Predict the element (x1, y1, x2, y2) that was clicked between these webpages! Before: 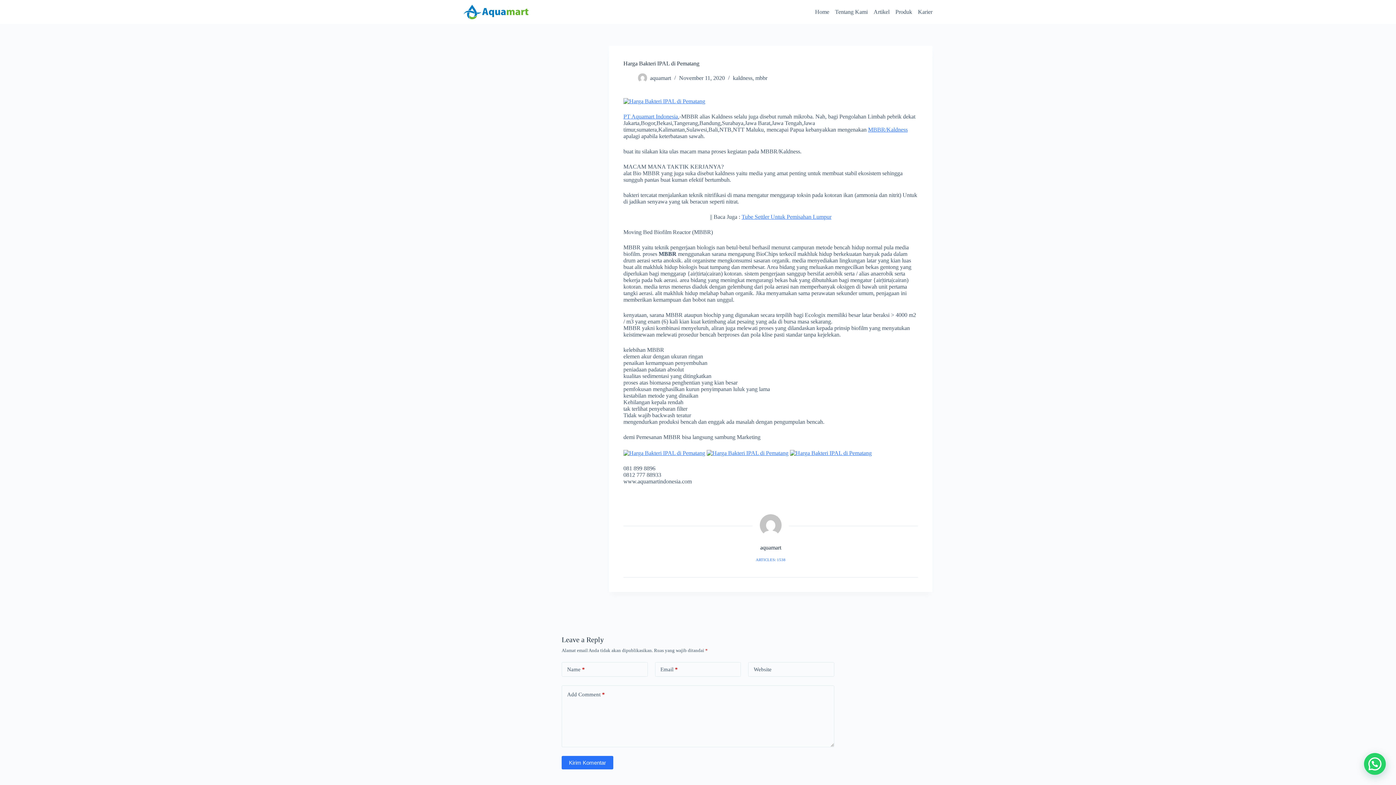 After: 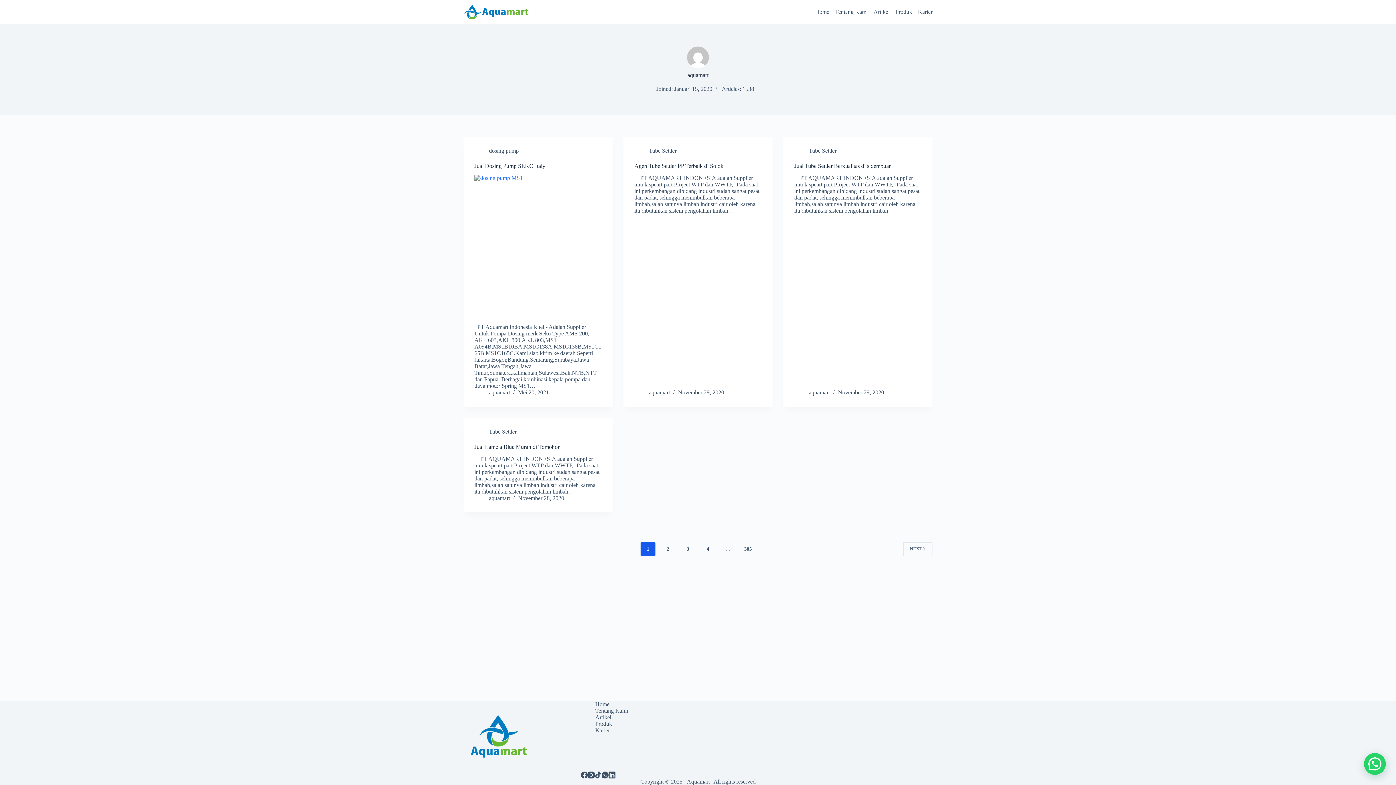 Action: bbox: (638, 73, 647, 82)